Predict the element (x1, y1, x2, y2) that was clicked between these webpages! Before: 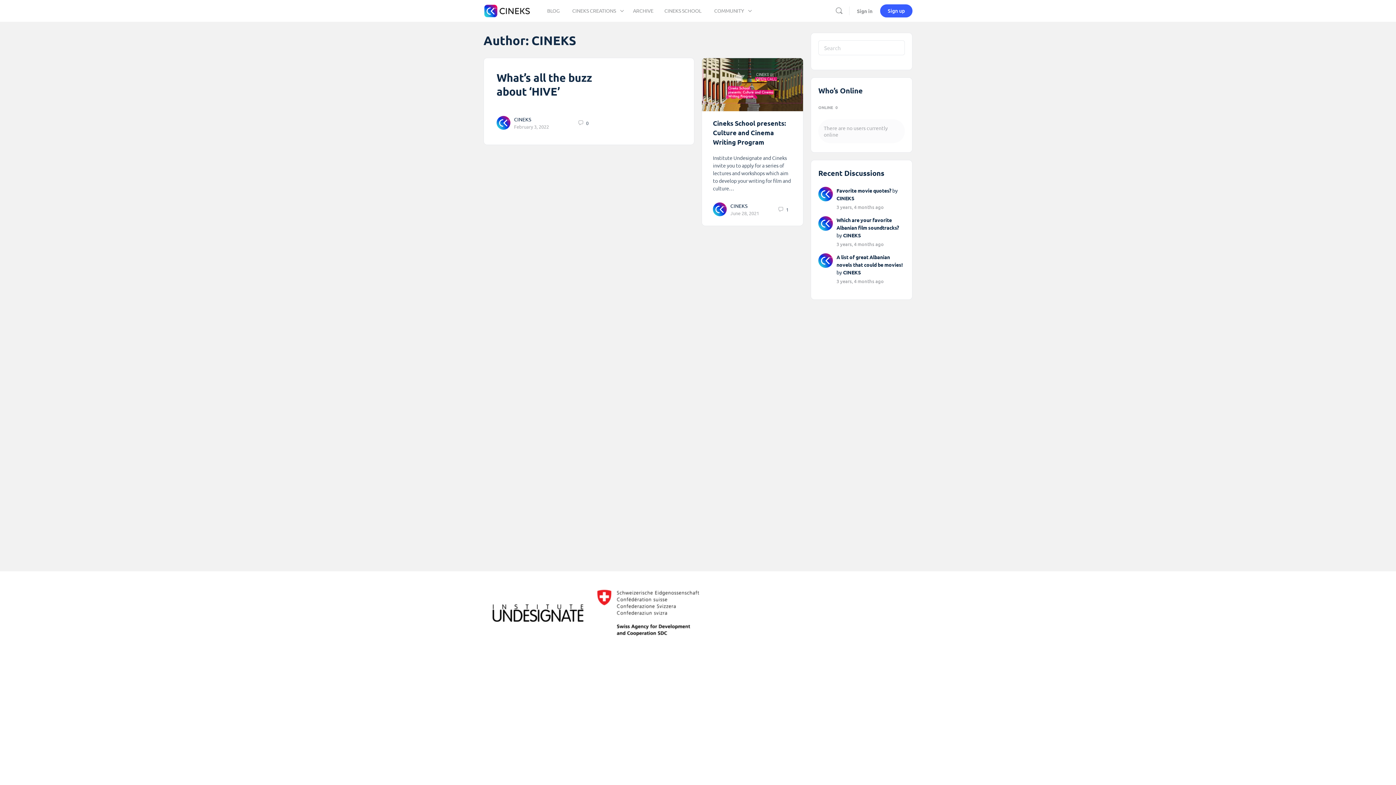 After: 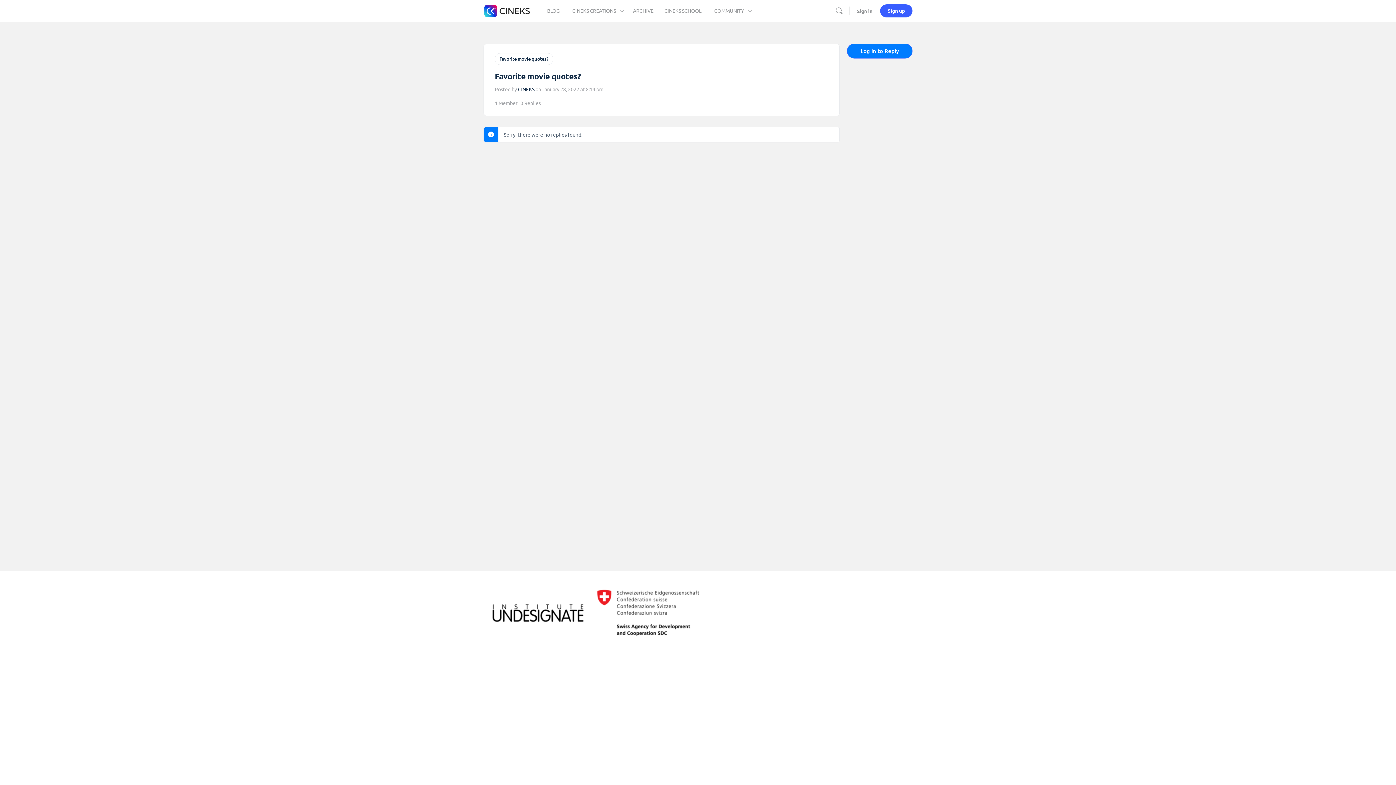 Action: bbox: (836, 187, 891, 193) label: Favorite movie quotes?